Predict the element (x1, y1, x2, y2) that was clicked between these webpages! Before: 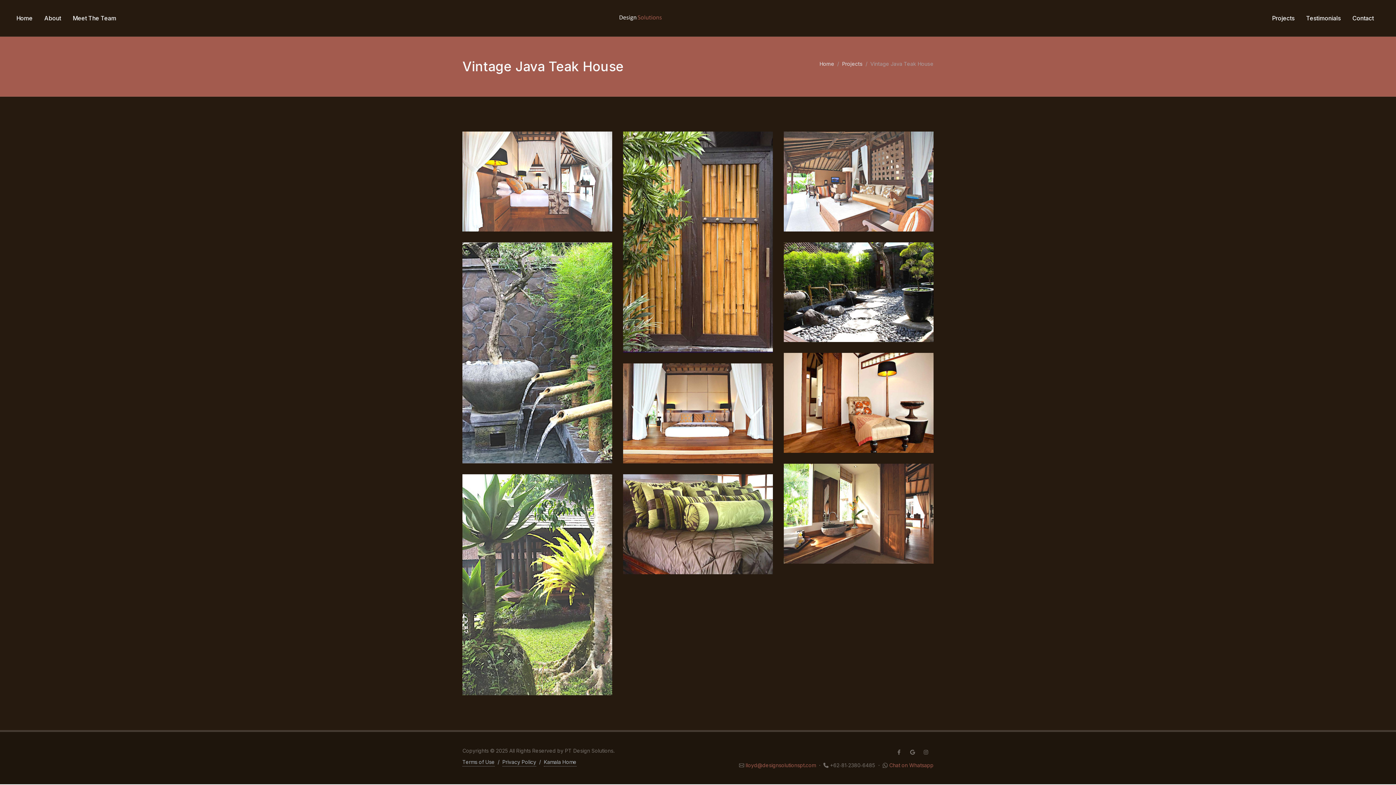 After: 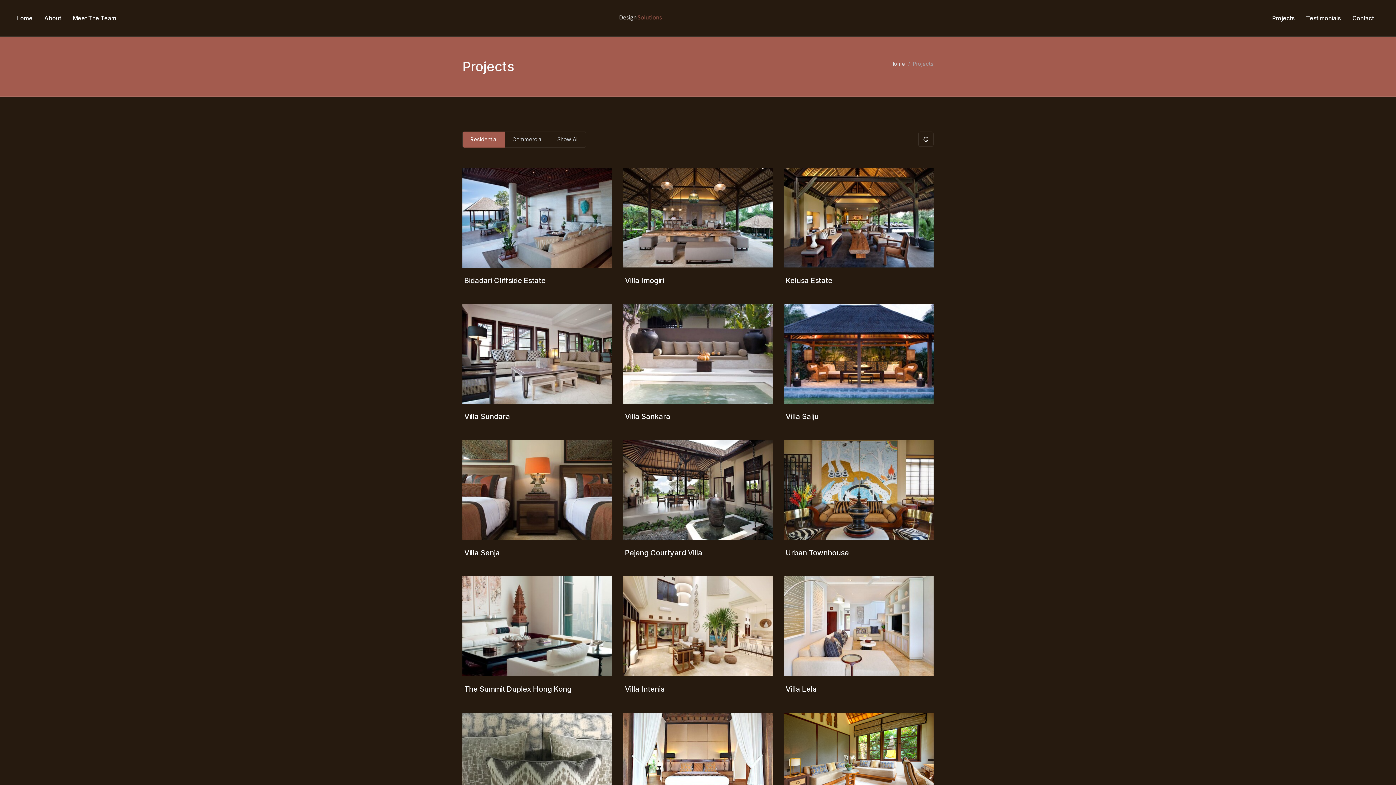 Action: label: Projects bbox: (842, 60, 862, 66)